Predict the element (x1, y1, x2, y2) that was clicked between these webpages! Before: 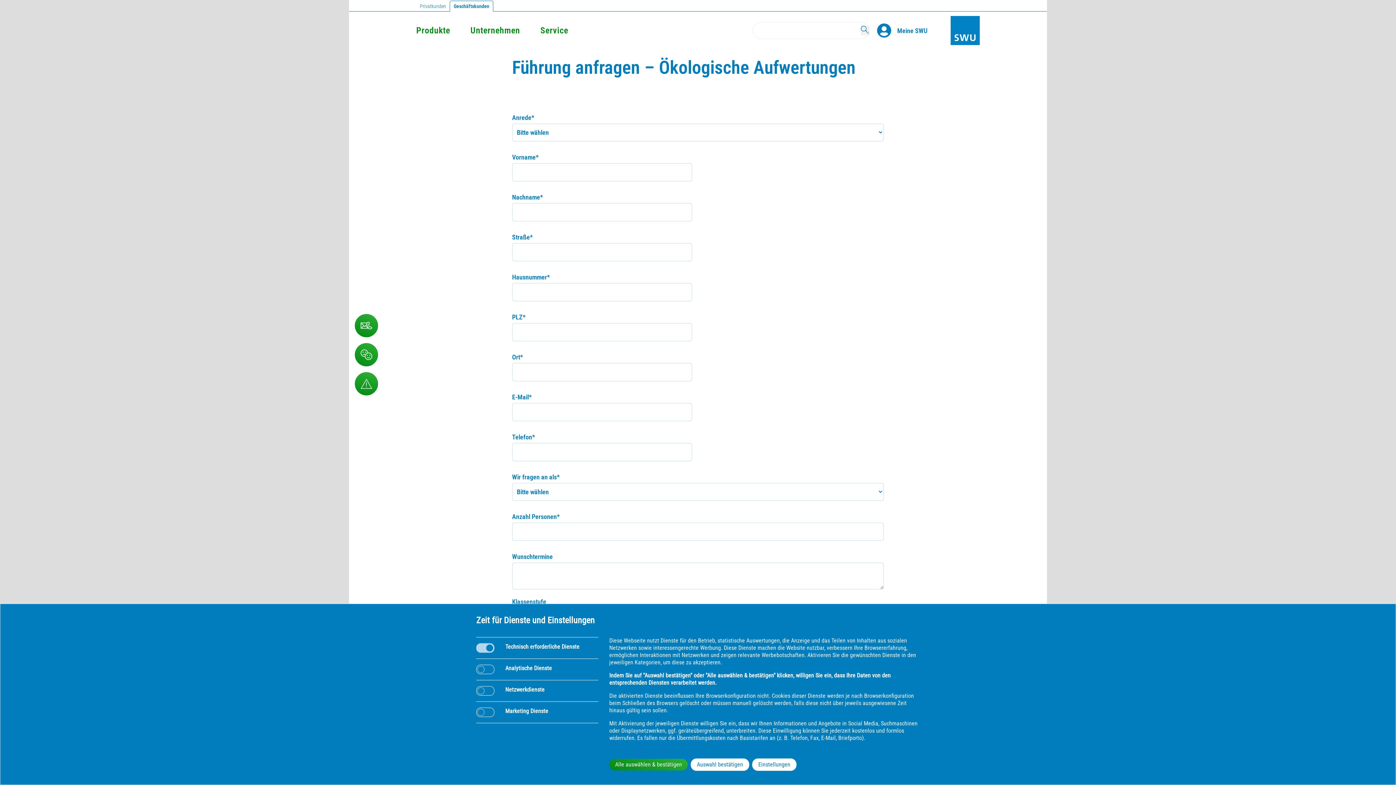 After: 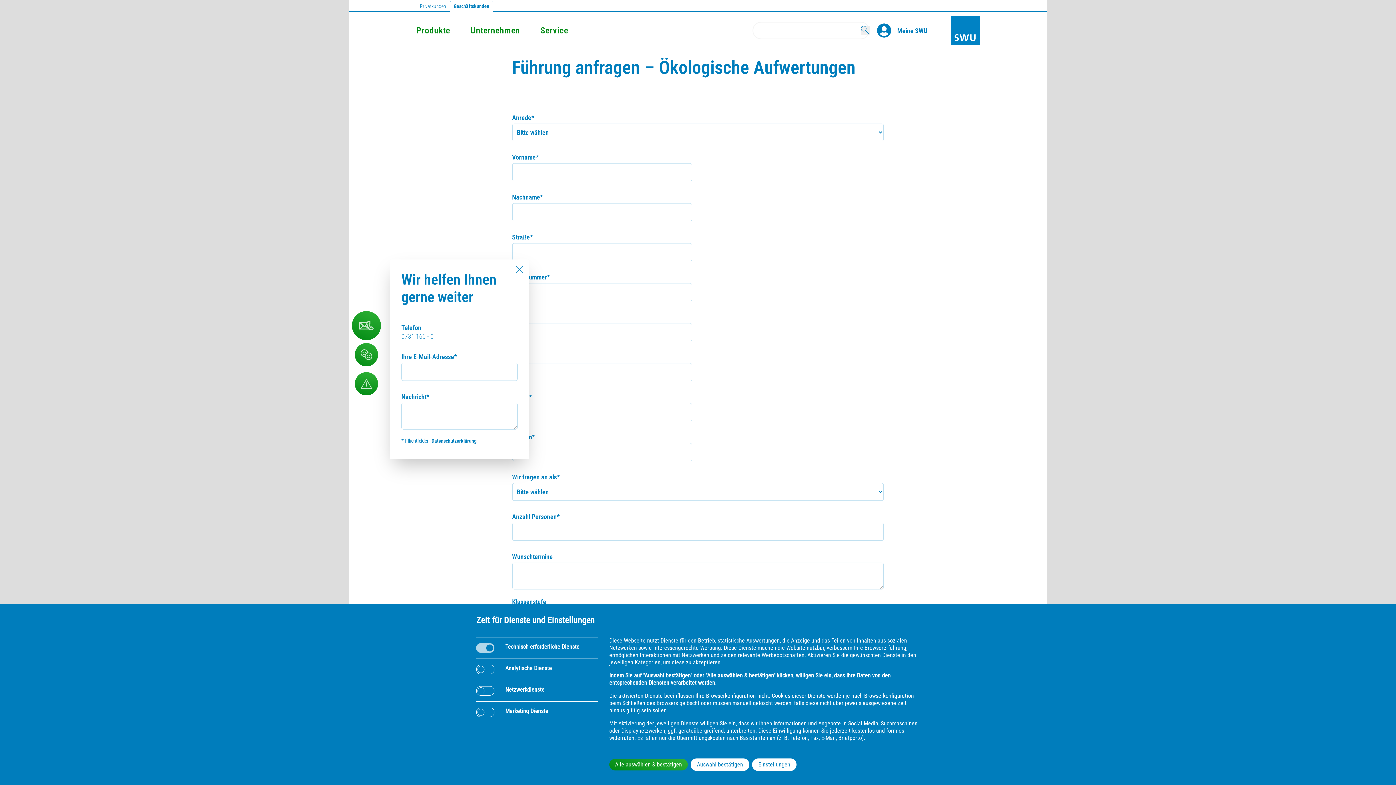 Action: bbox: (354, 314, 378, 337)